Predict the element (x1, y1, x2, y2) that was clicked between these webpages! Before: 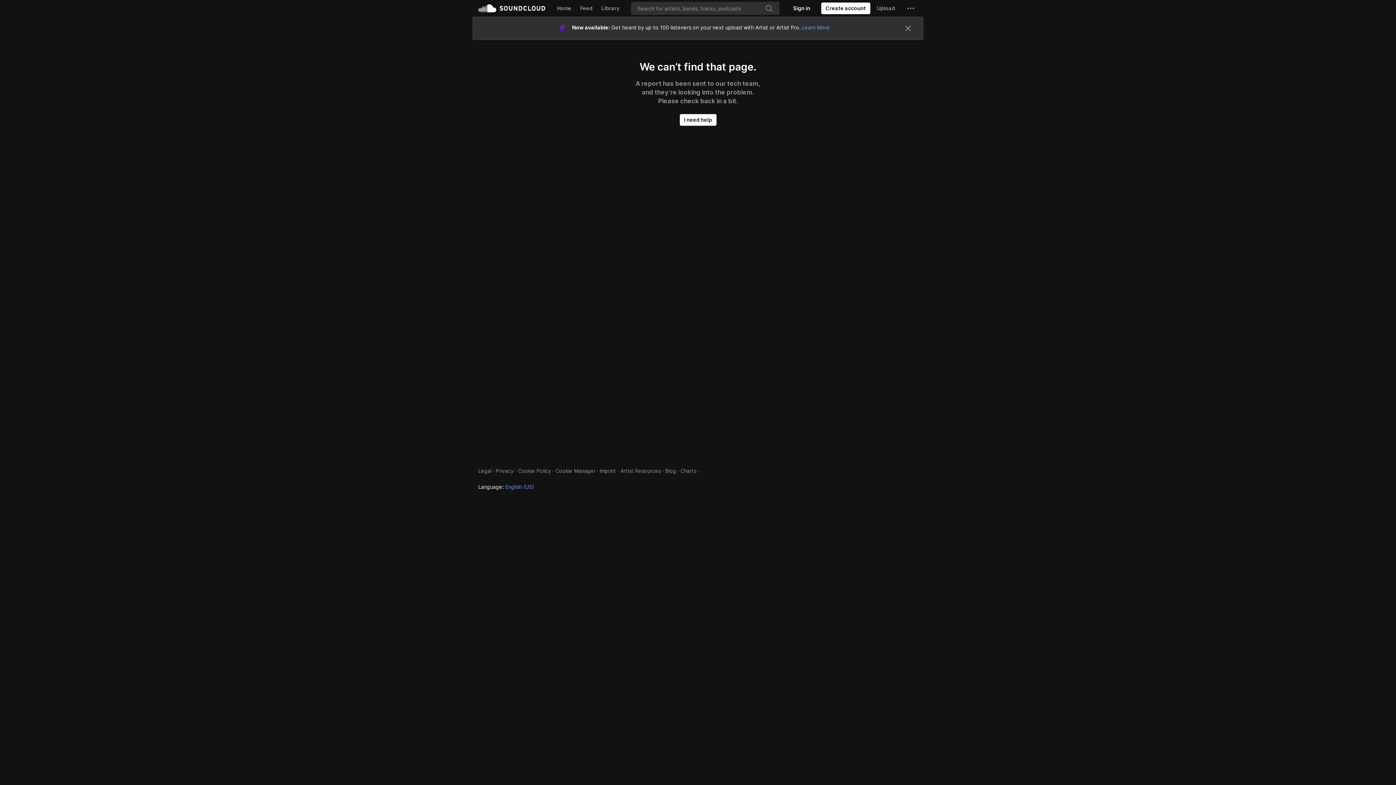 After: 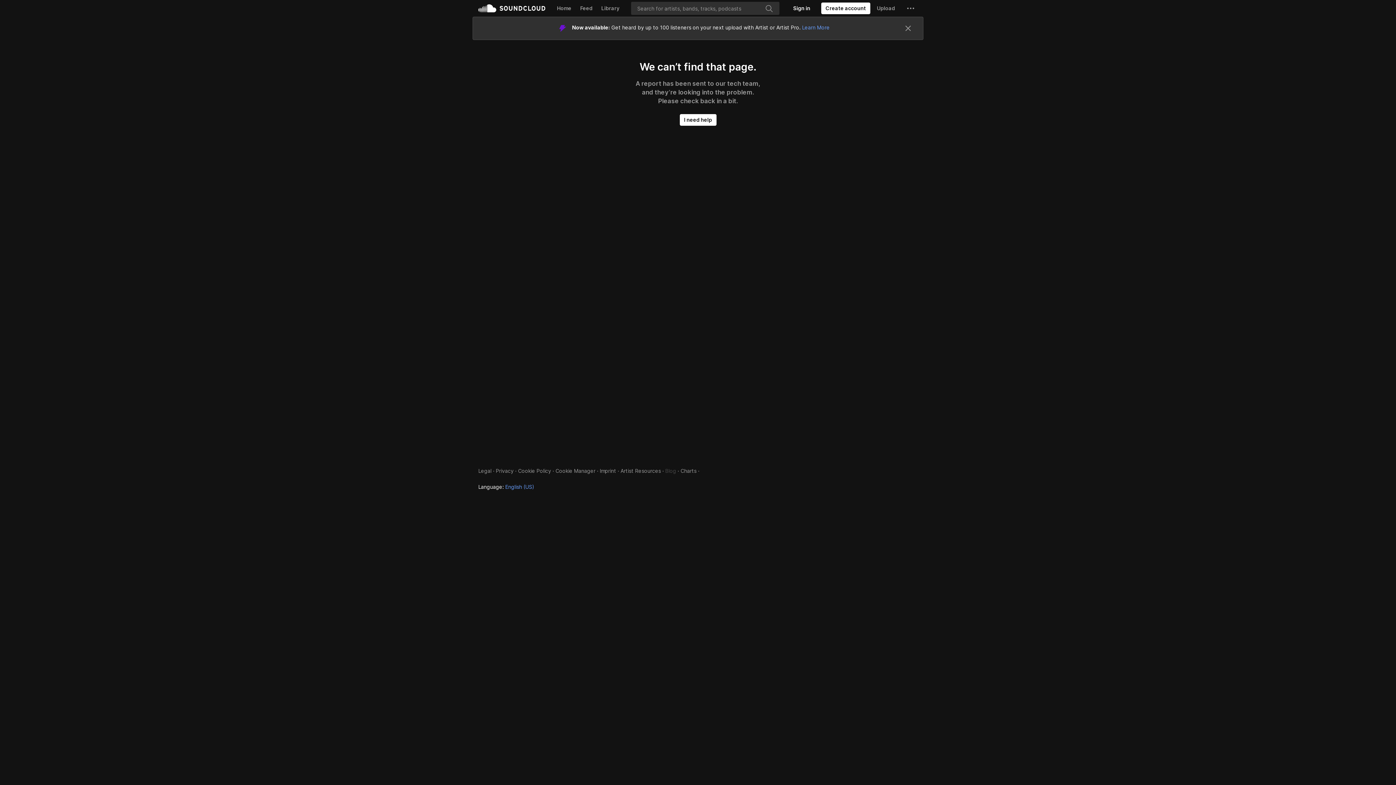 Action: label: Blog bbox: (665, 444, 676, 450)